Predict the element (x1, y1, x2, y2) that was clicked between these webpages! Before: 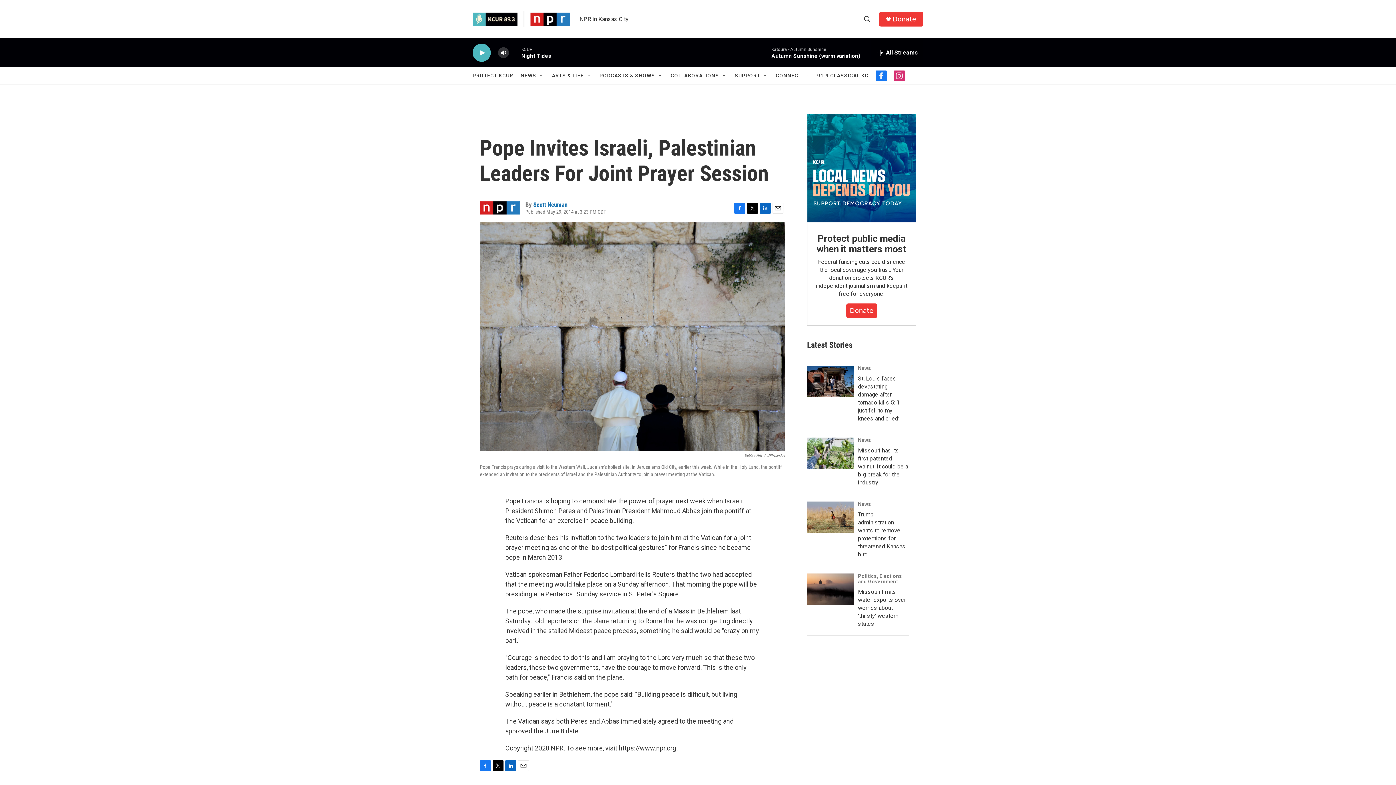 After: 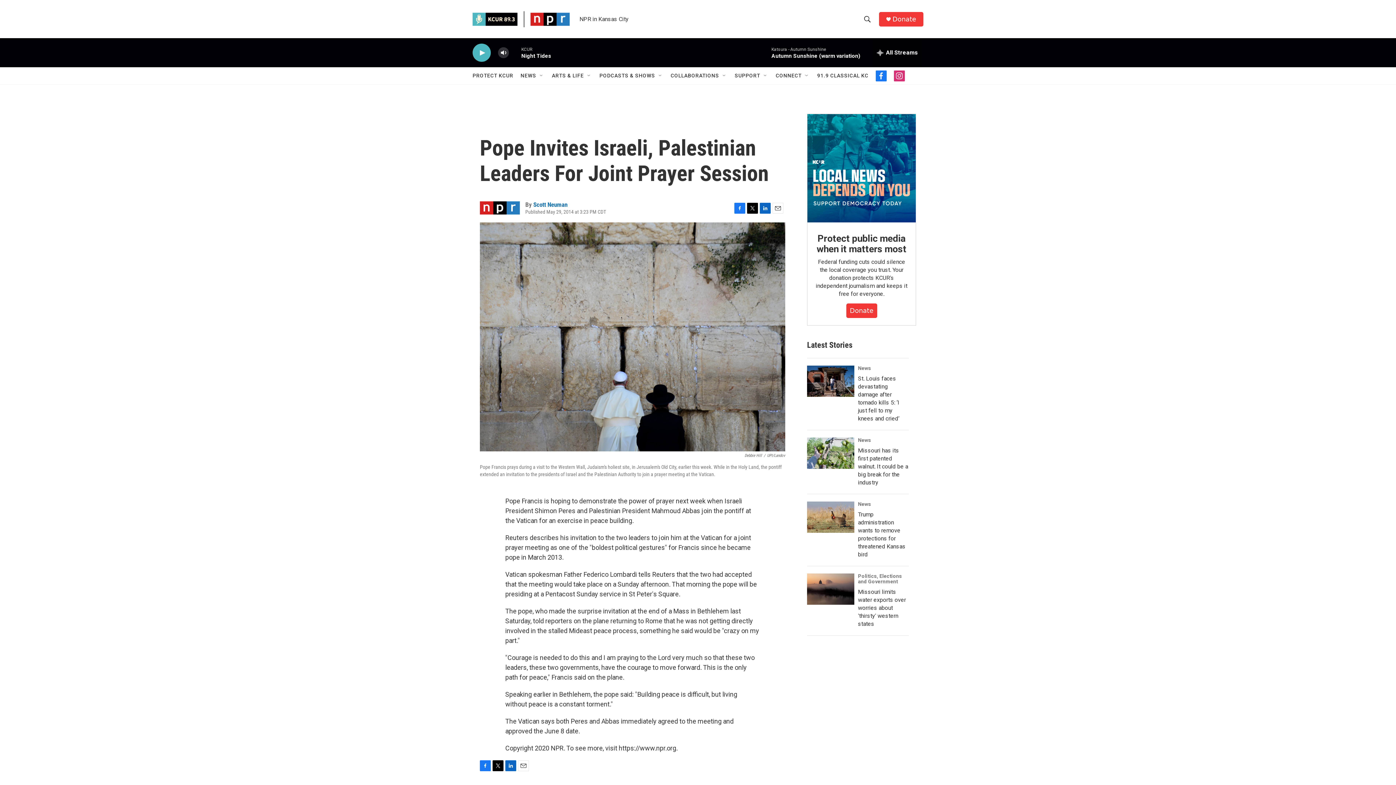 Action: bbox: (480, 760, 490, 771) label: Facebook